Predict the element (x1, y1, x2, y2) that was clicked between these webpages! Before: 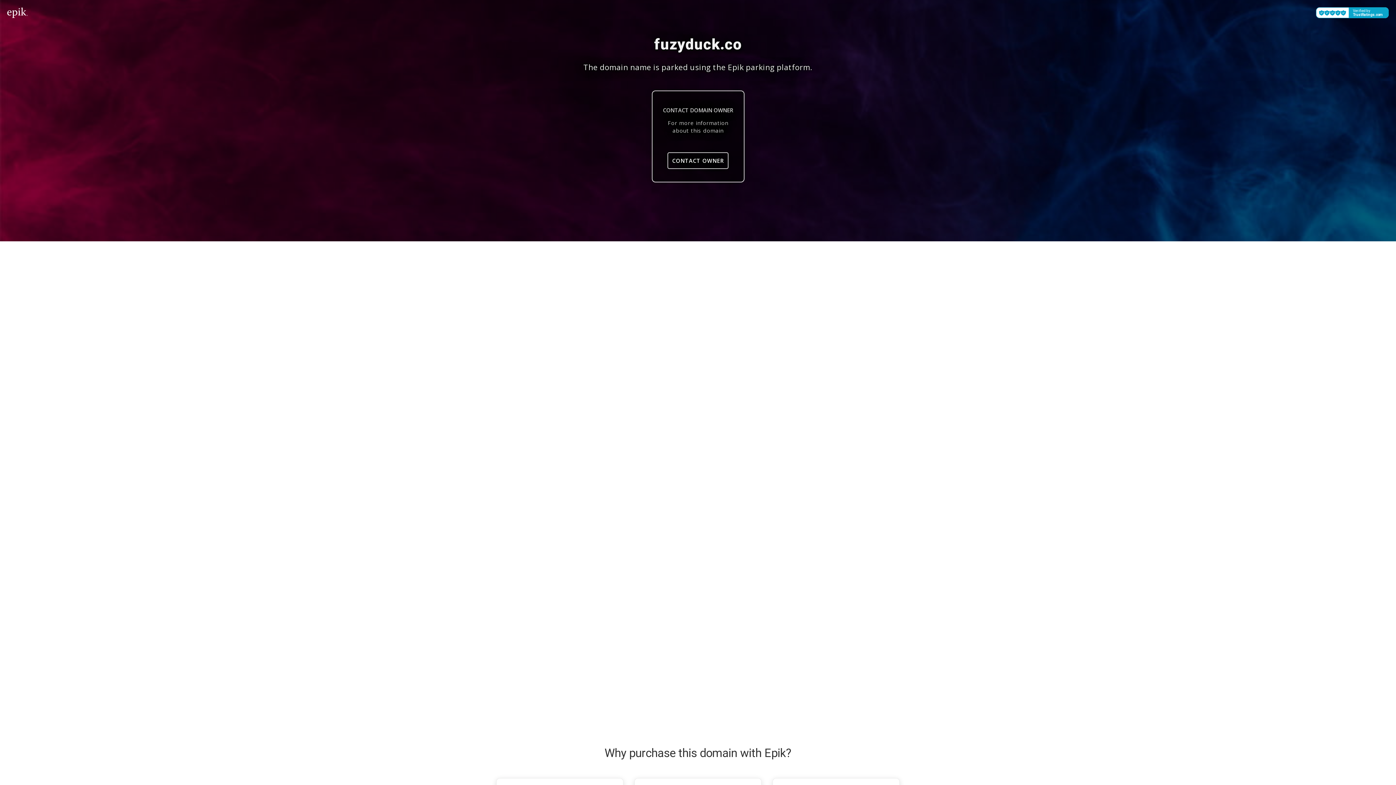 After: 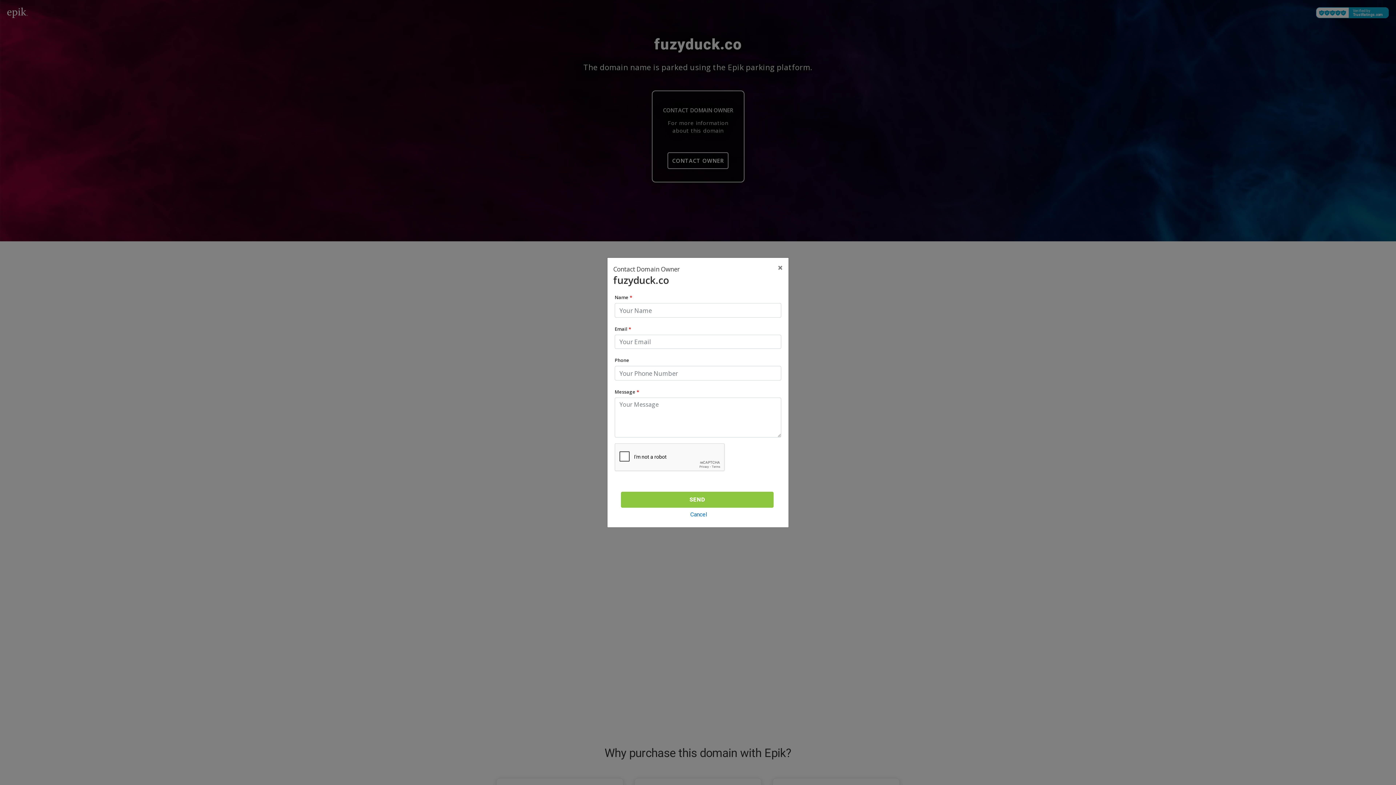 Action: bbox: (667, 152, 728, 169) label: CONTACT OWNER